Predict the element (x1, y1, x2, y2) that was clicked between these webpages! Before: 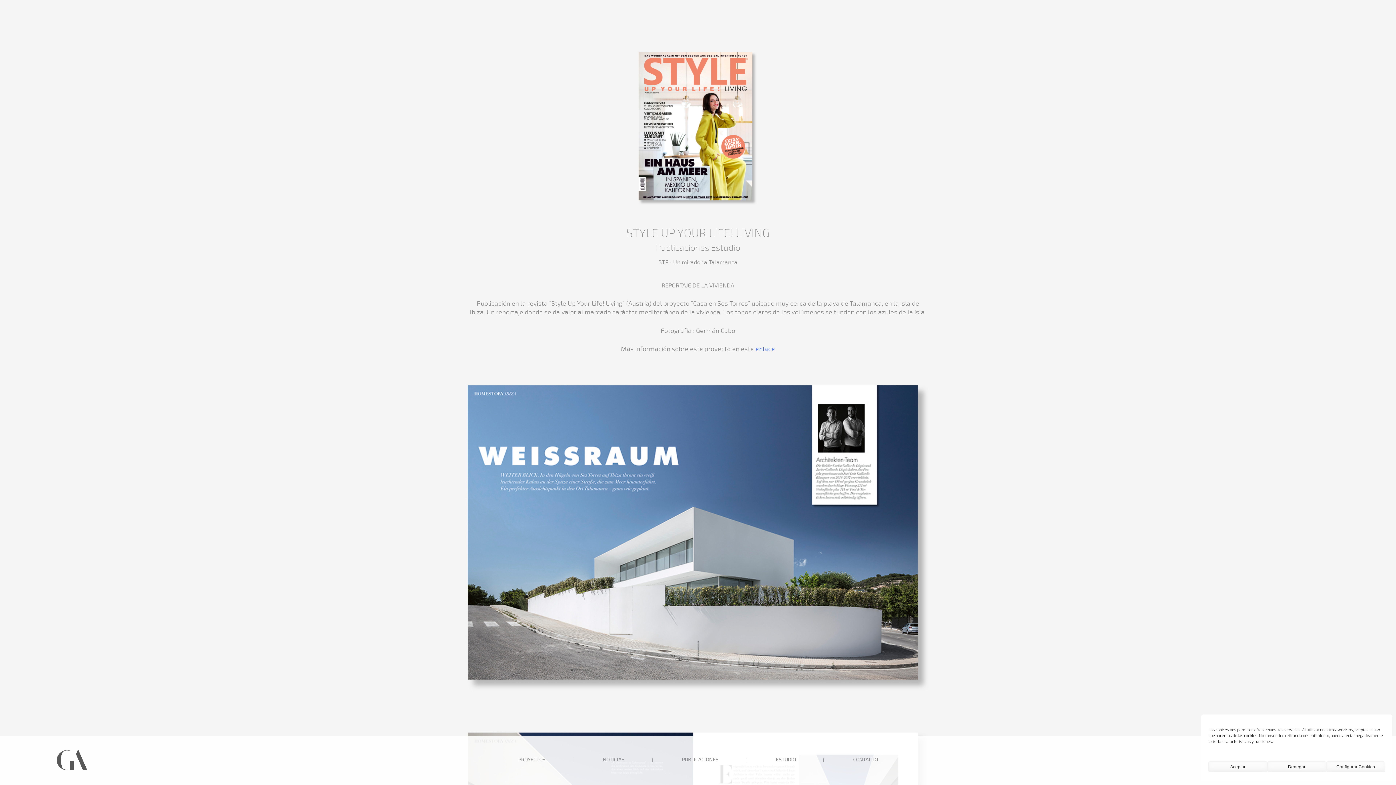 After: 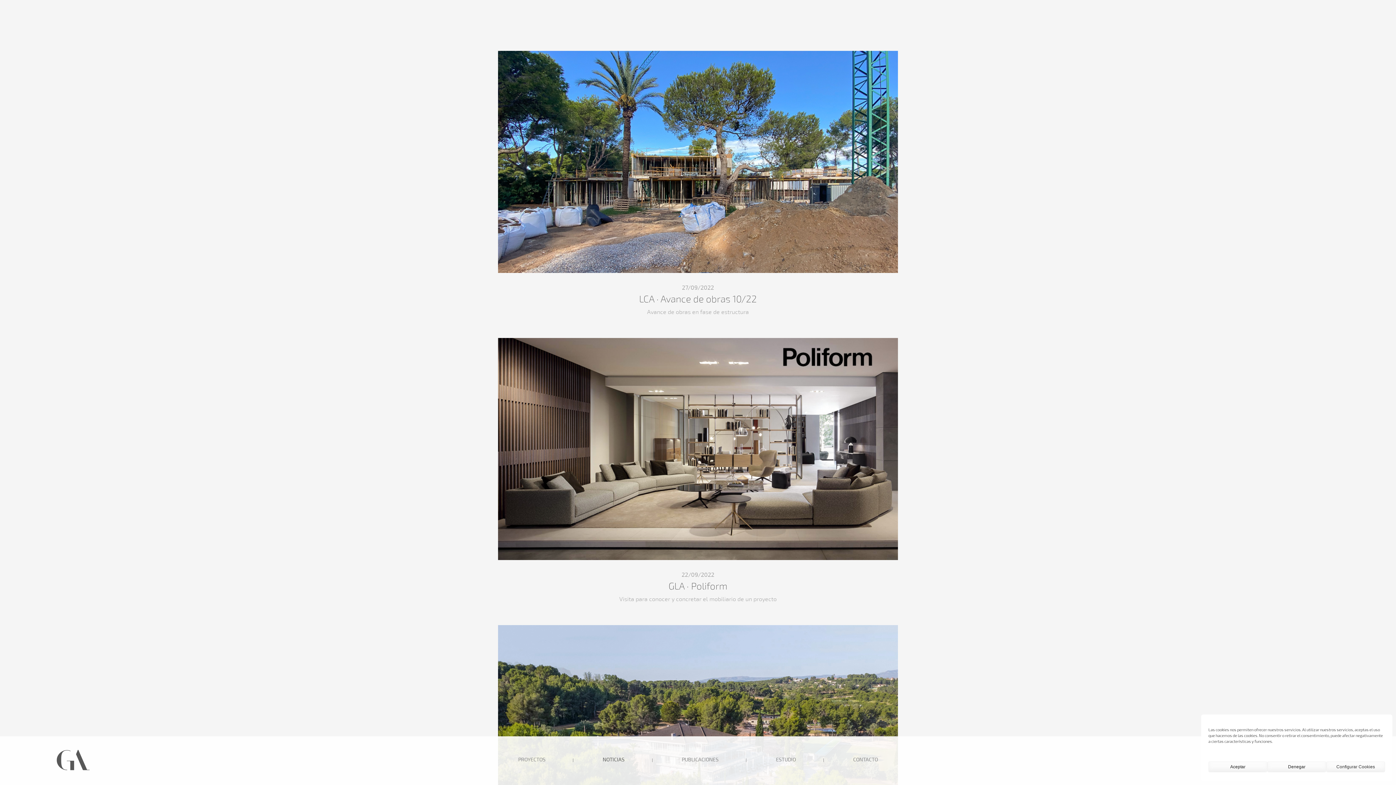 Action: label: NOTICIAS bbox: (602, 756, 624, 765)